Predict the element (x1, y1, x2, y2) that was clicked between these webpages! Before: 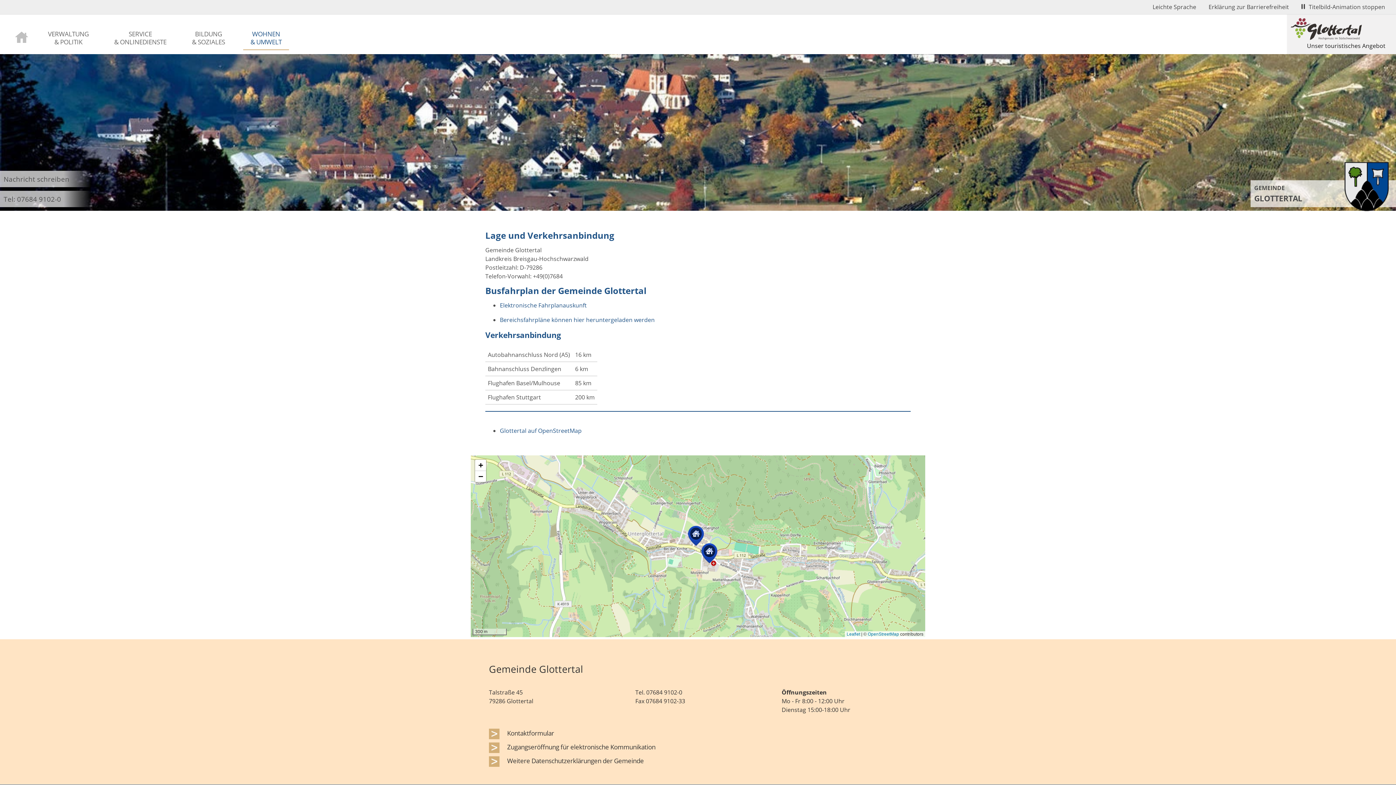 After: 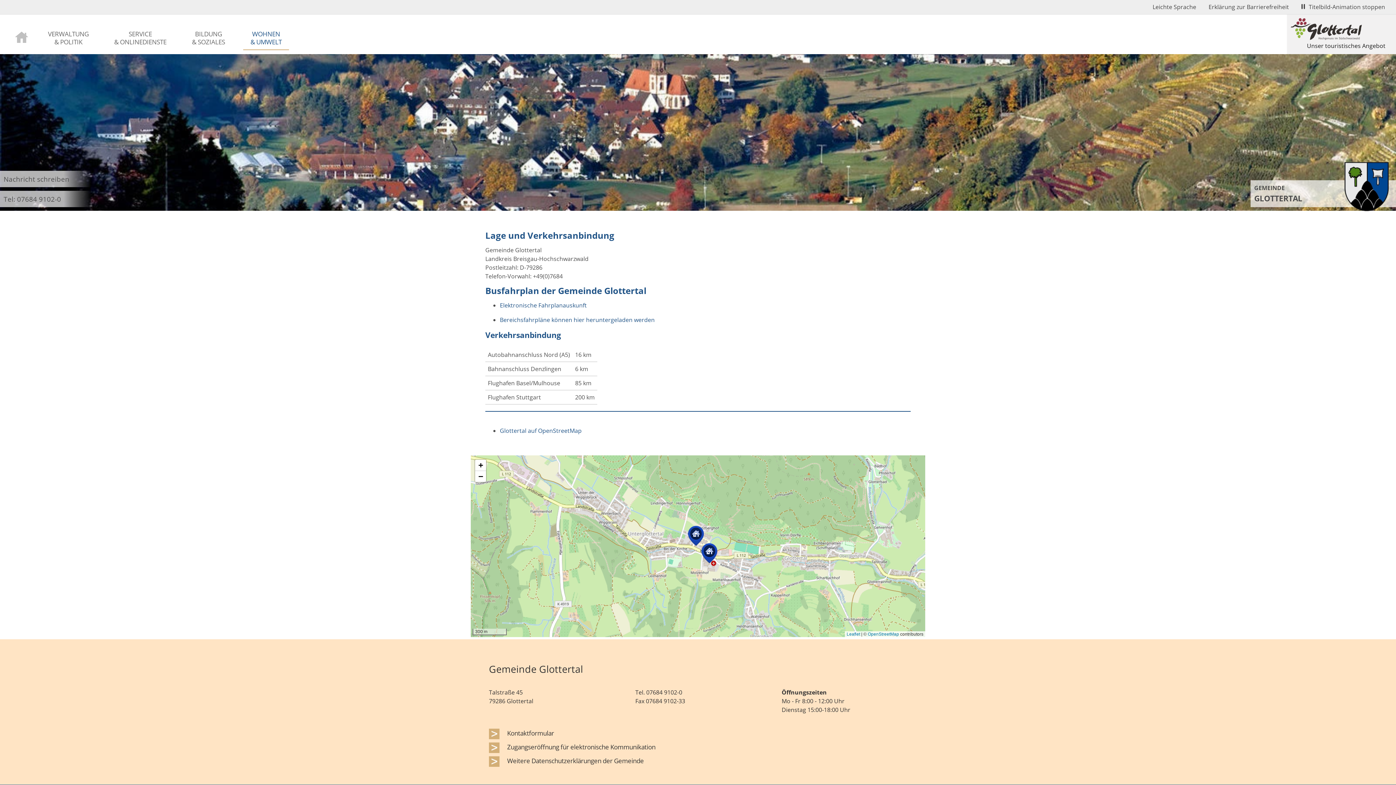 Action: label: WOHNEN
& UMWELT bbox: (243, 22, 289, 50)